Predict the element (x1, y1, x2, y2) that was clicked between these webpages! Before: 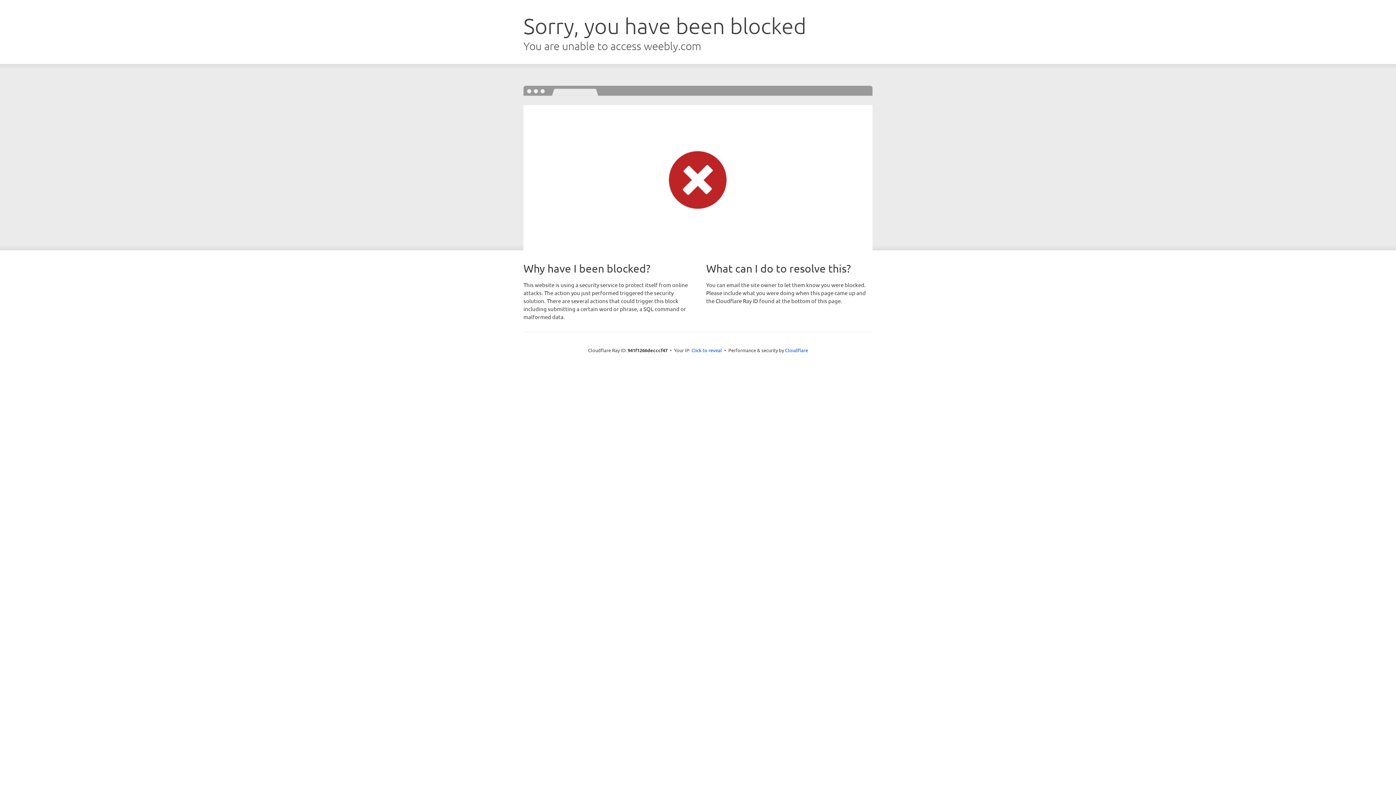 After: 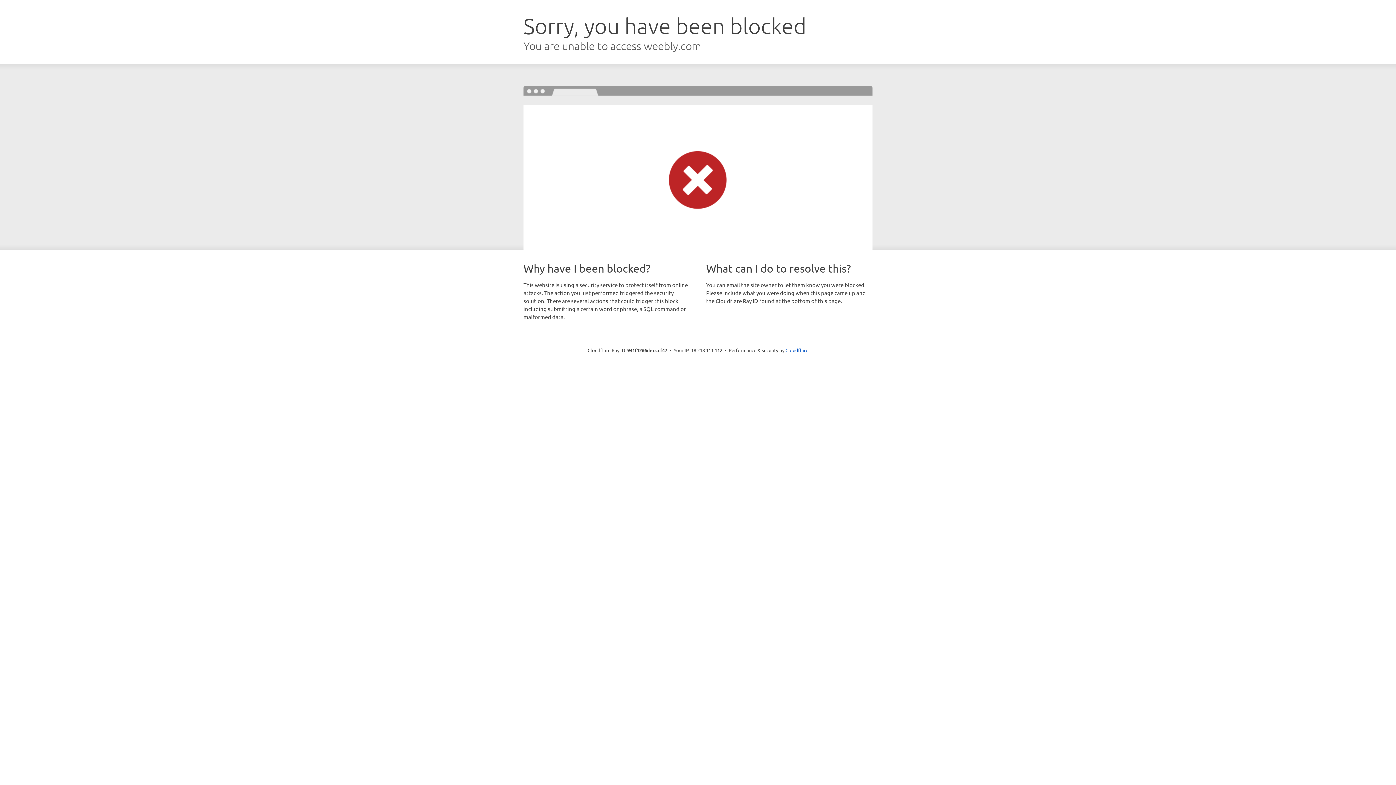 Action: label: Click to reveal bbox: (691, 346, 722, 353)